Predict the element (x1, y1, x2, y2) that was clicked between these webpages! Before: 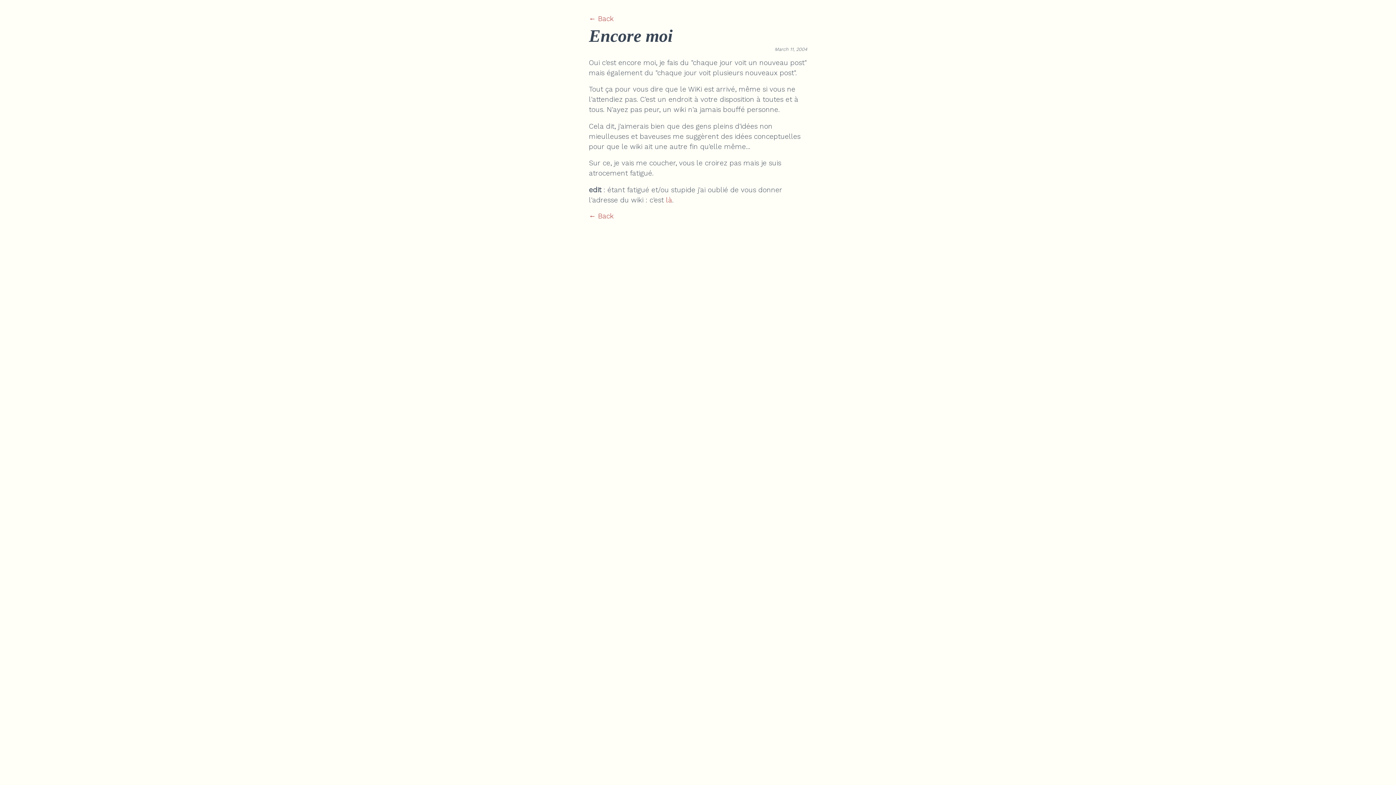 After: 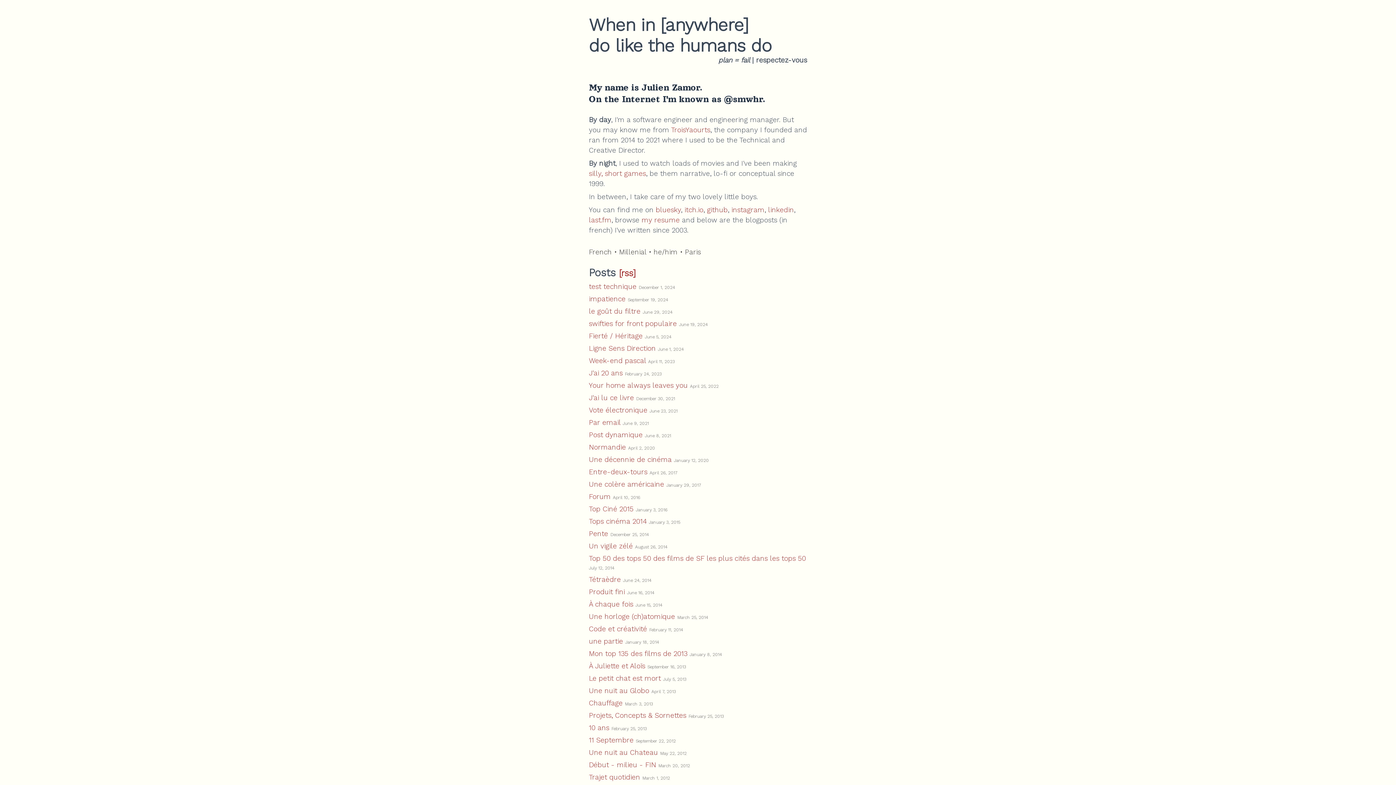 Action: bbox: (589, 14, 613, 22) label: ← Back